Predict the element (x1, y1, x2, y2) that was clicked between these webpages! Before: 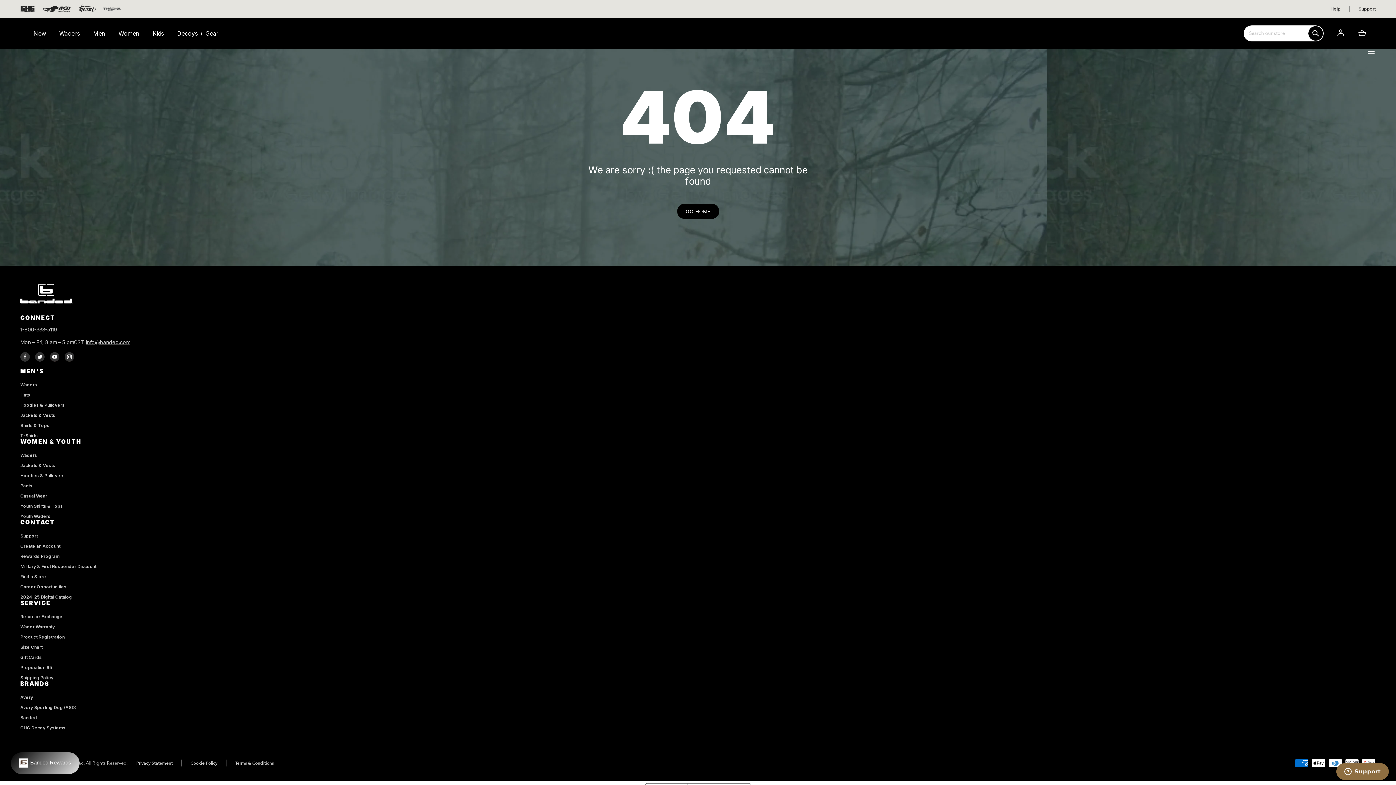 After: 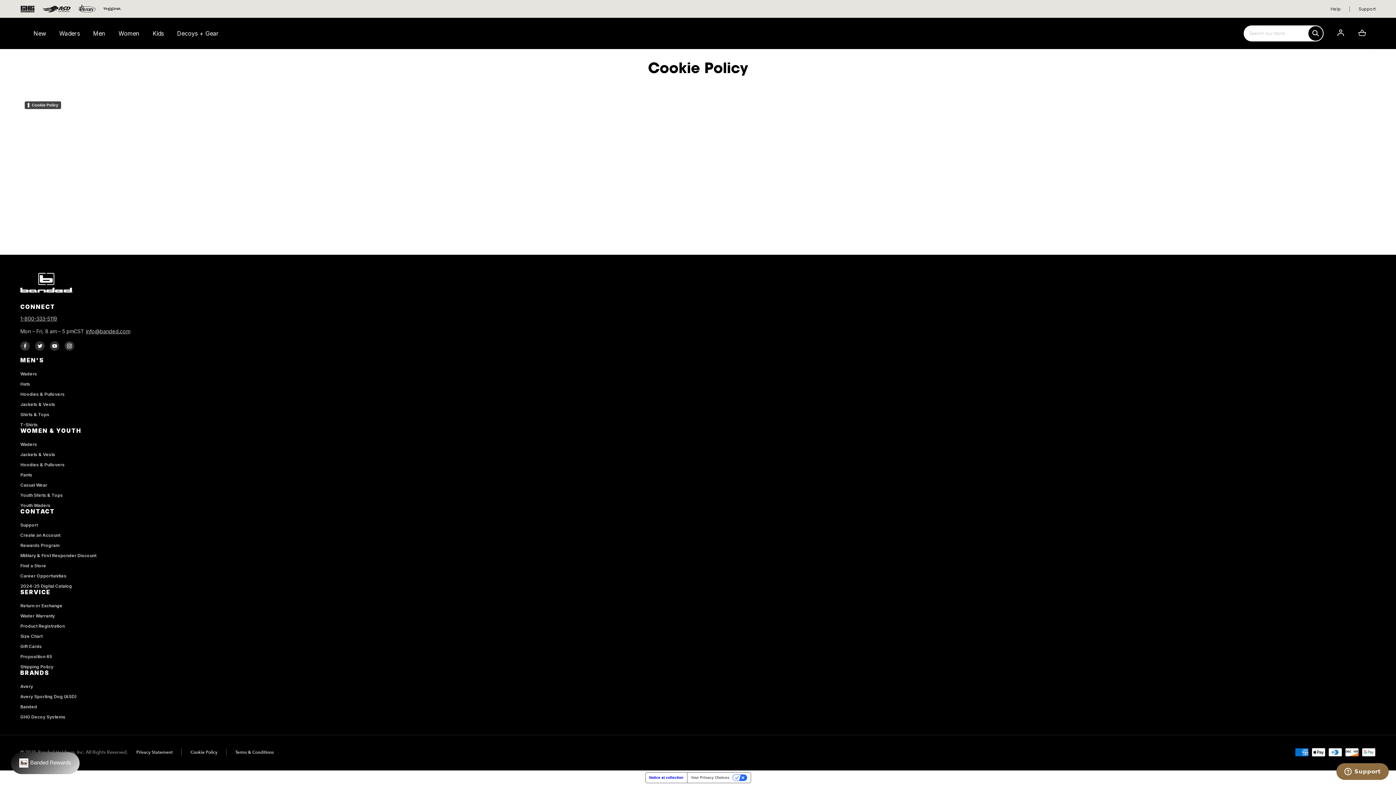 Action: label: Cookie Policy bbox: (190, 759, 217, 766)